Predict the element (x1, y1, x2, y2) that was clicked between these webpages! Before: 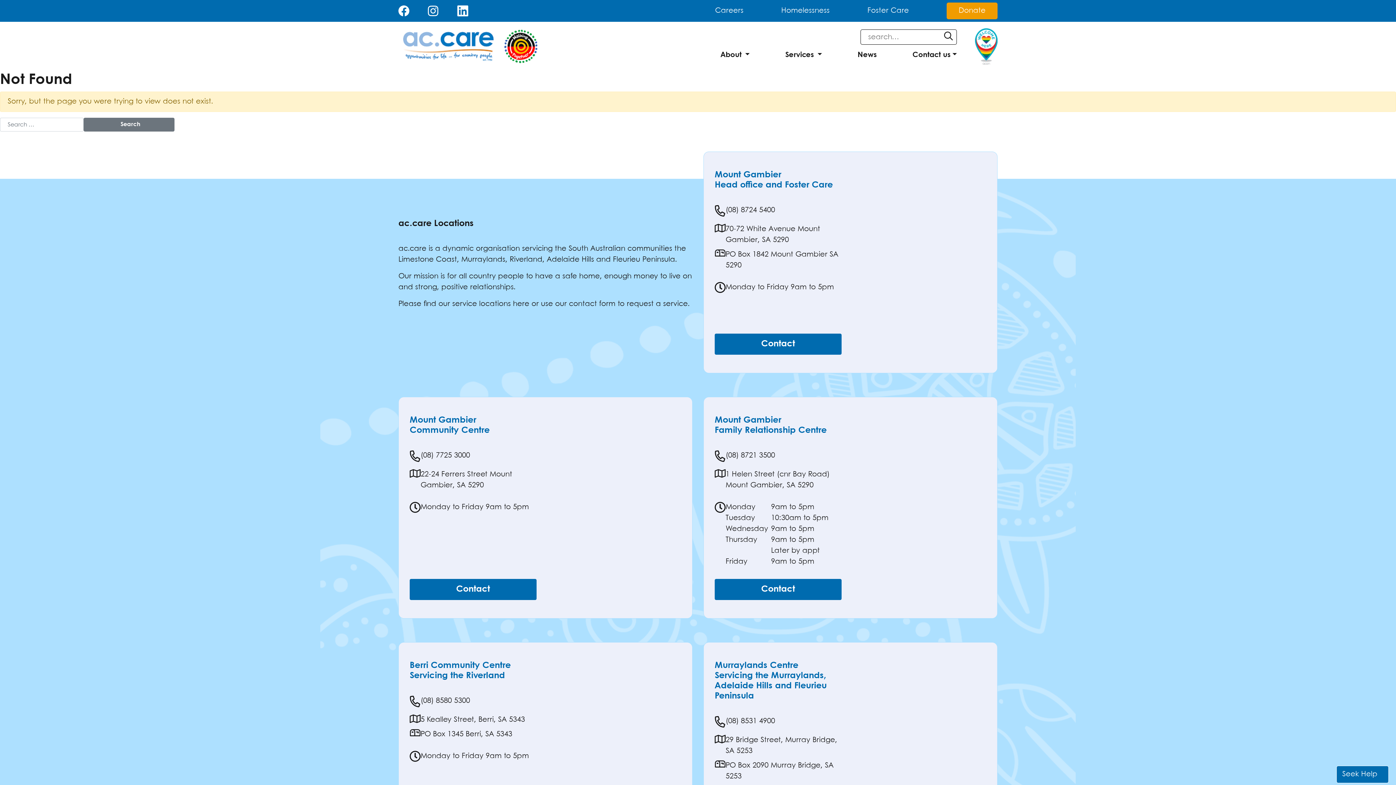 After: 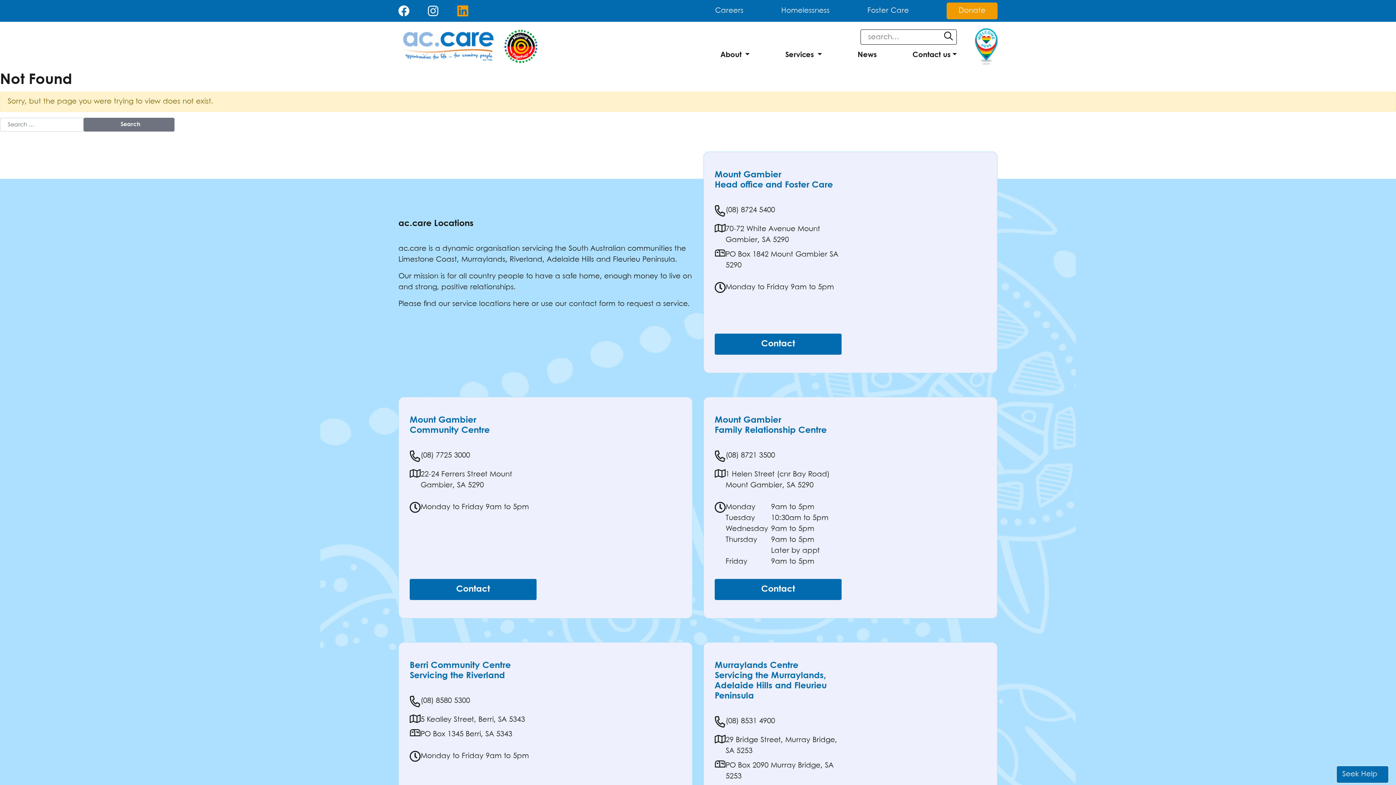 Action: bbox: (457, 7, 468, 14)